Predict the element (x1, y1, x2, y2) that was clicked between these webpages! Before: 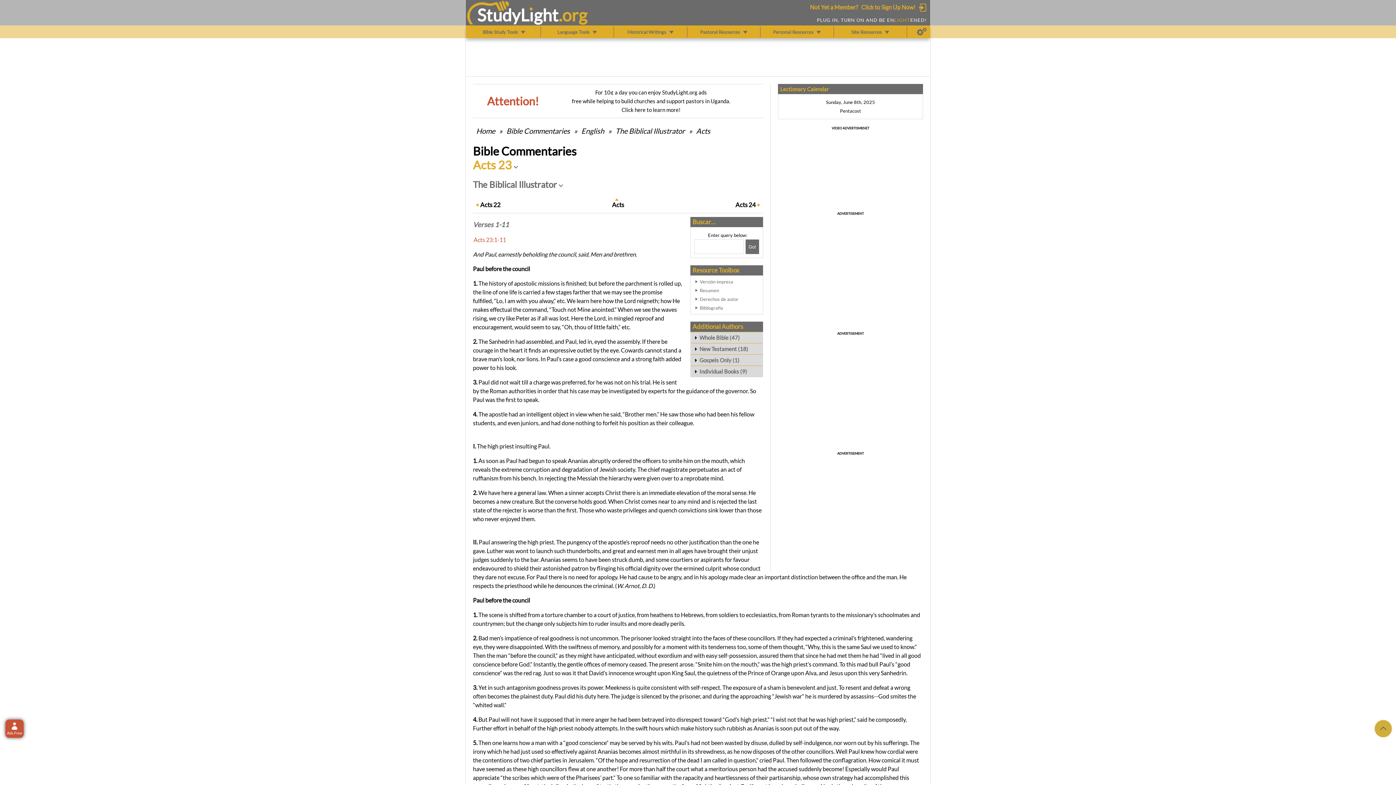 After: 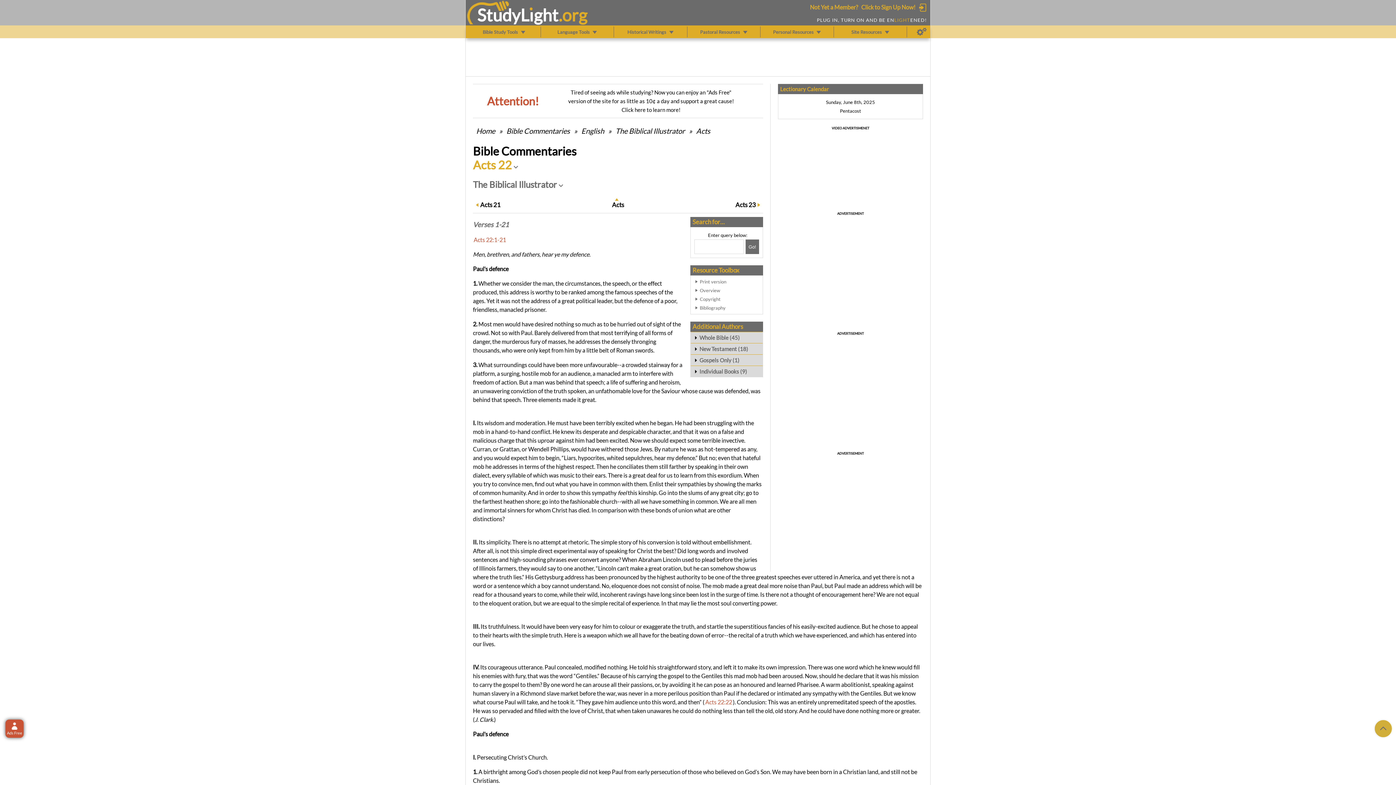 Action: bbox: (480, 200, 500, 209) label: Acts 22